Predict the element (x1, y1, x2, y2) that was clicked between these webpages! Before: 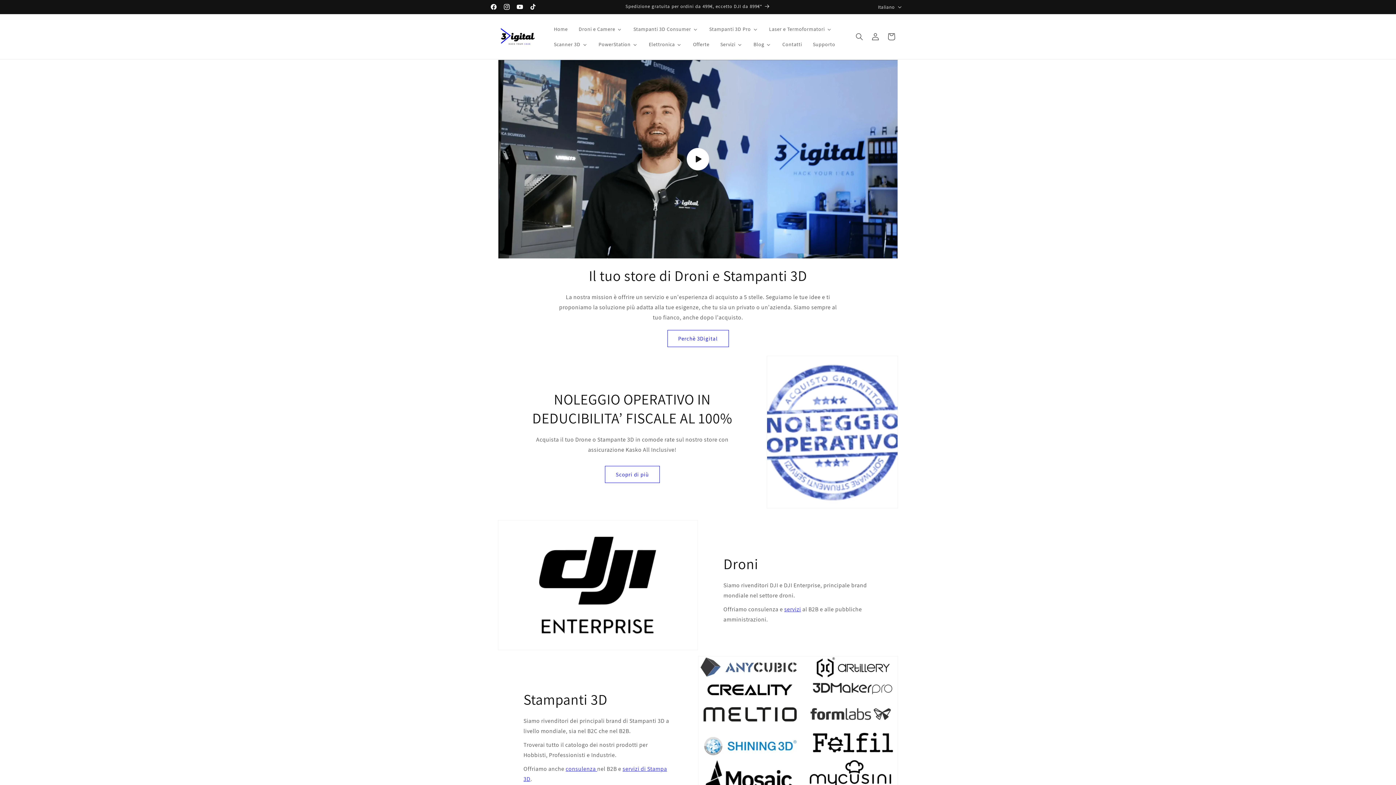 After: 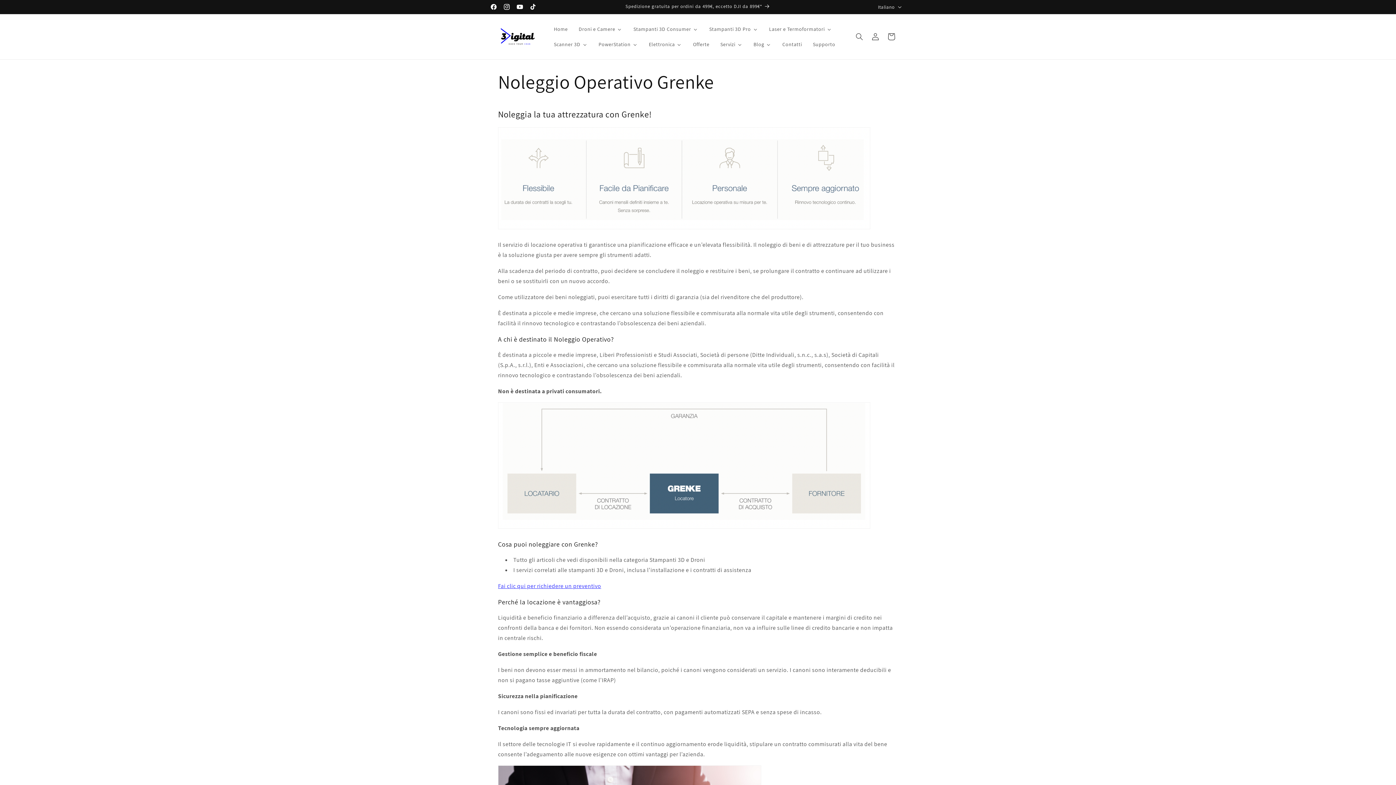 Action: bbox: (605, 466, 659, 483) label: Scopri di più